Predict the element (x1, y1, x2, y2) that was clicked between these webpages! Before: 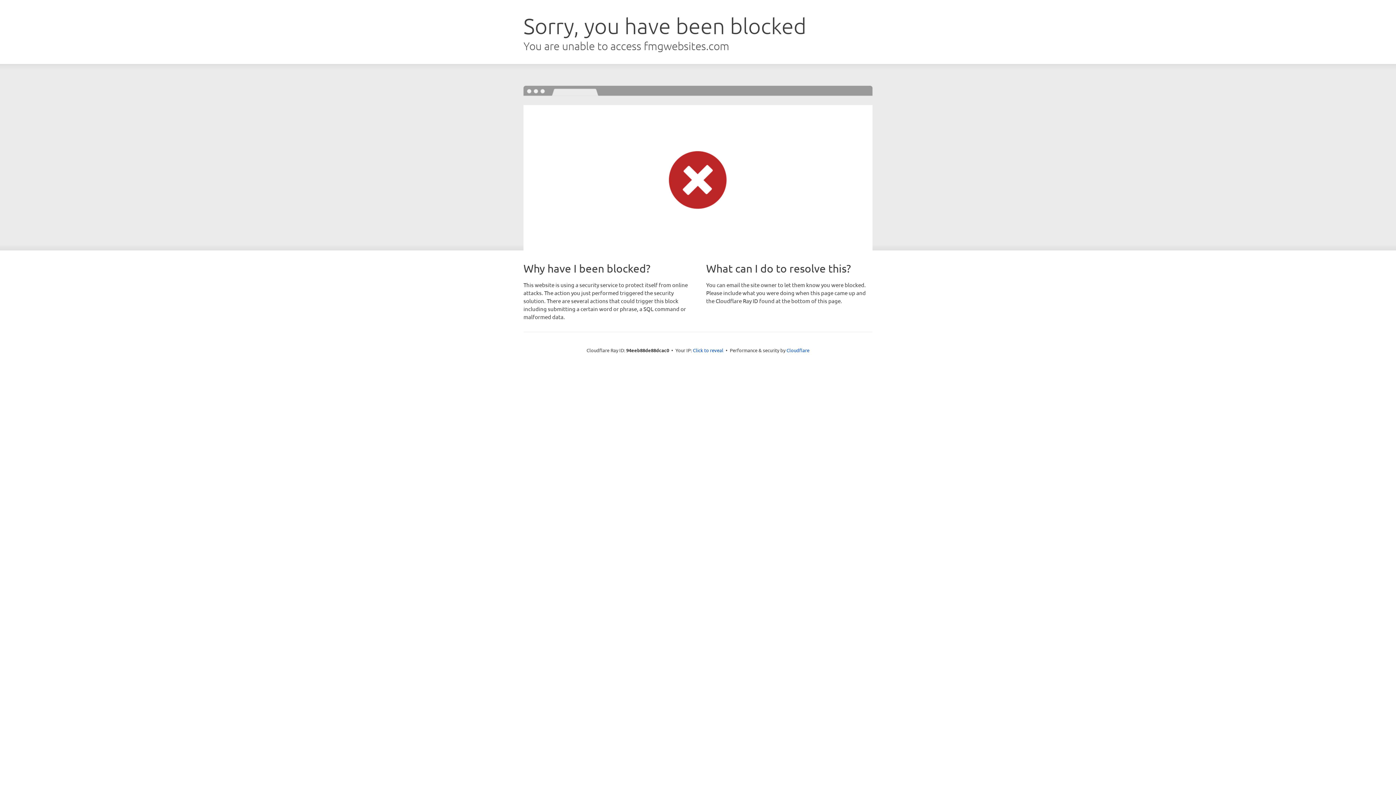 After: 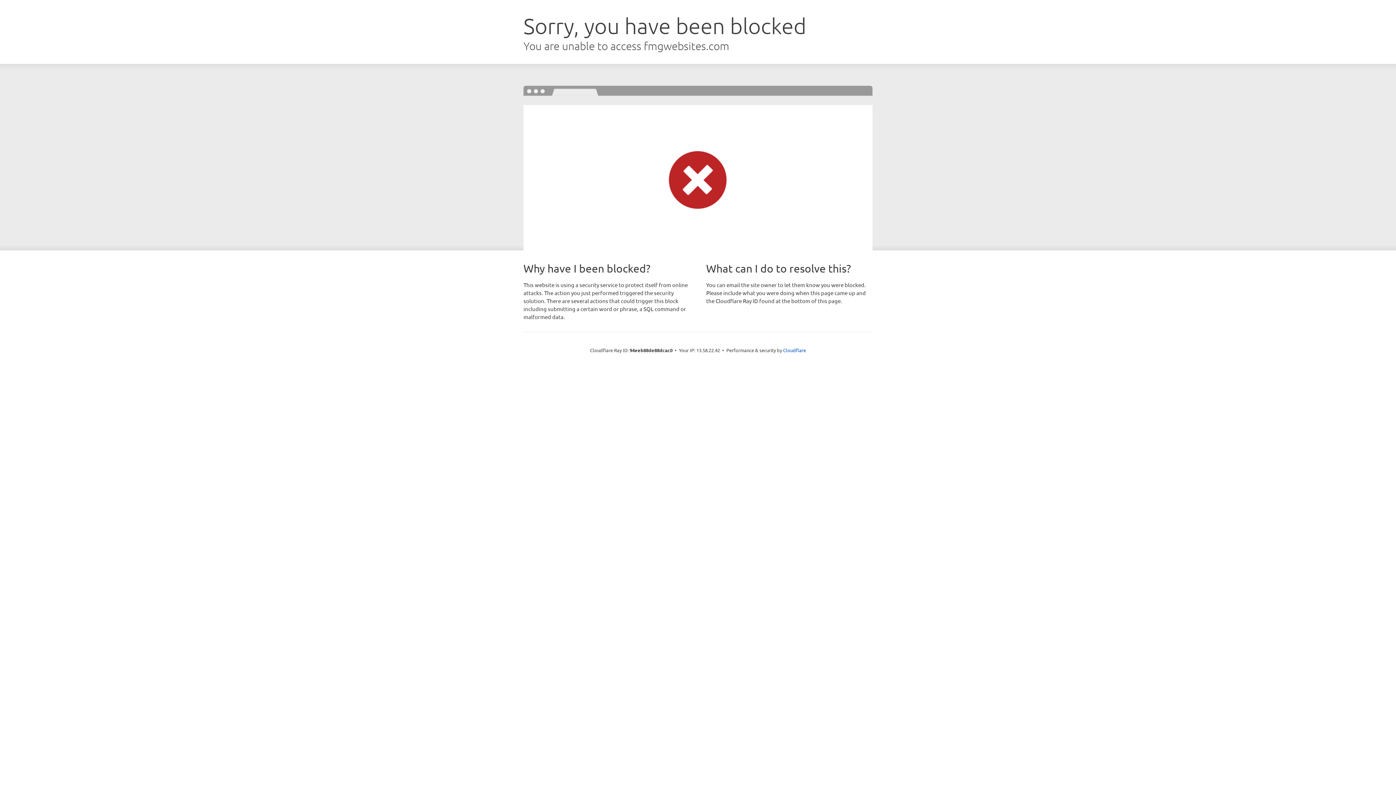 Action: label: Click to reveal bbox: (693, 346, 723, 353)